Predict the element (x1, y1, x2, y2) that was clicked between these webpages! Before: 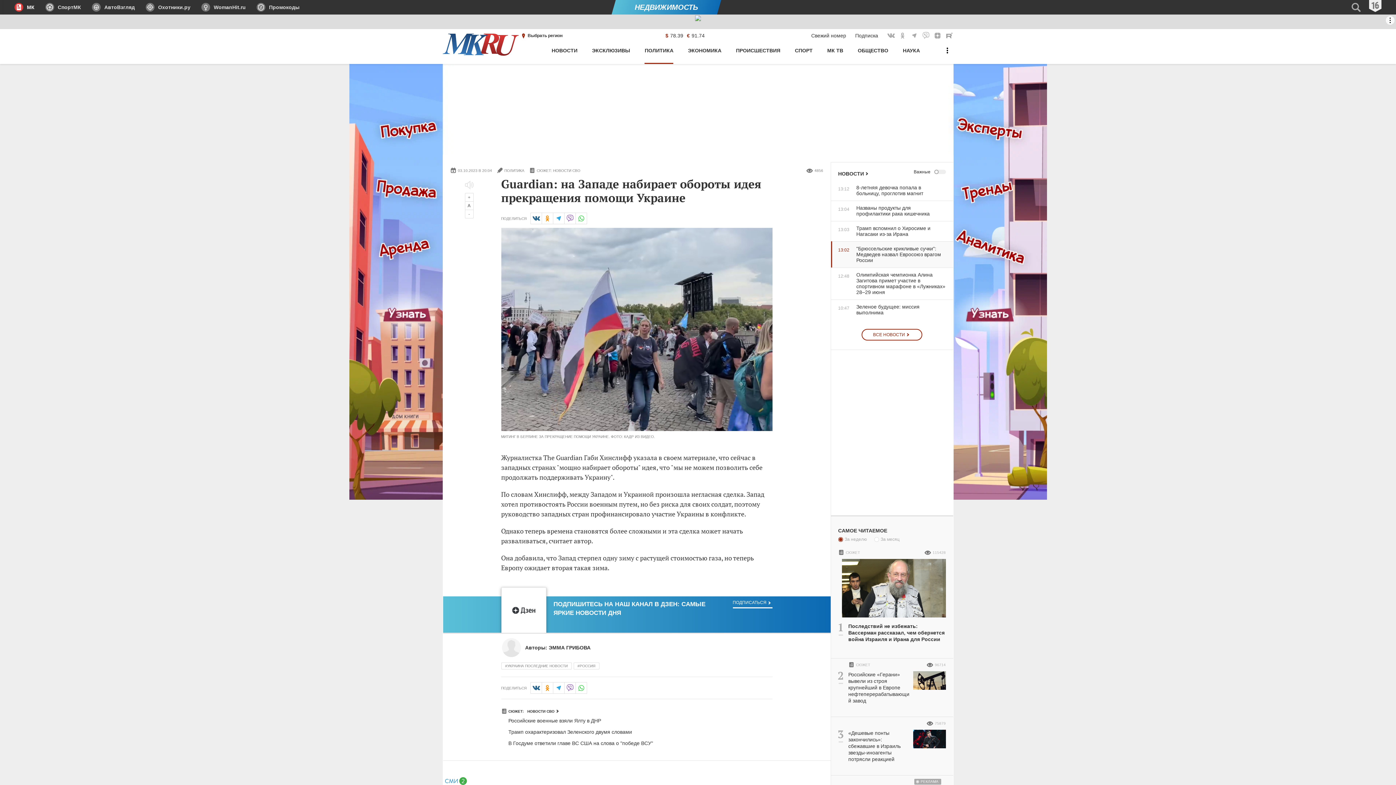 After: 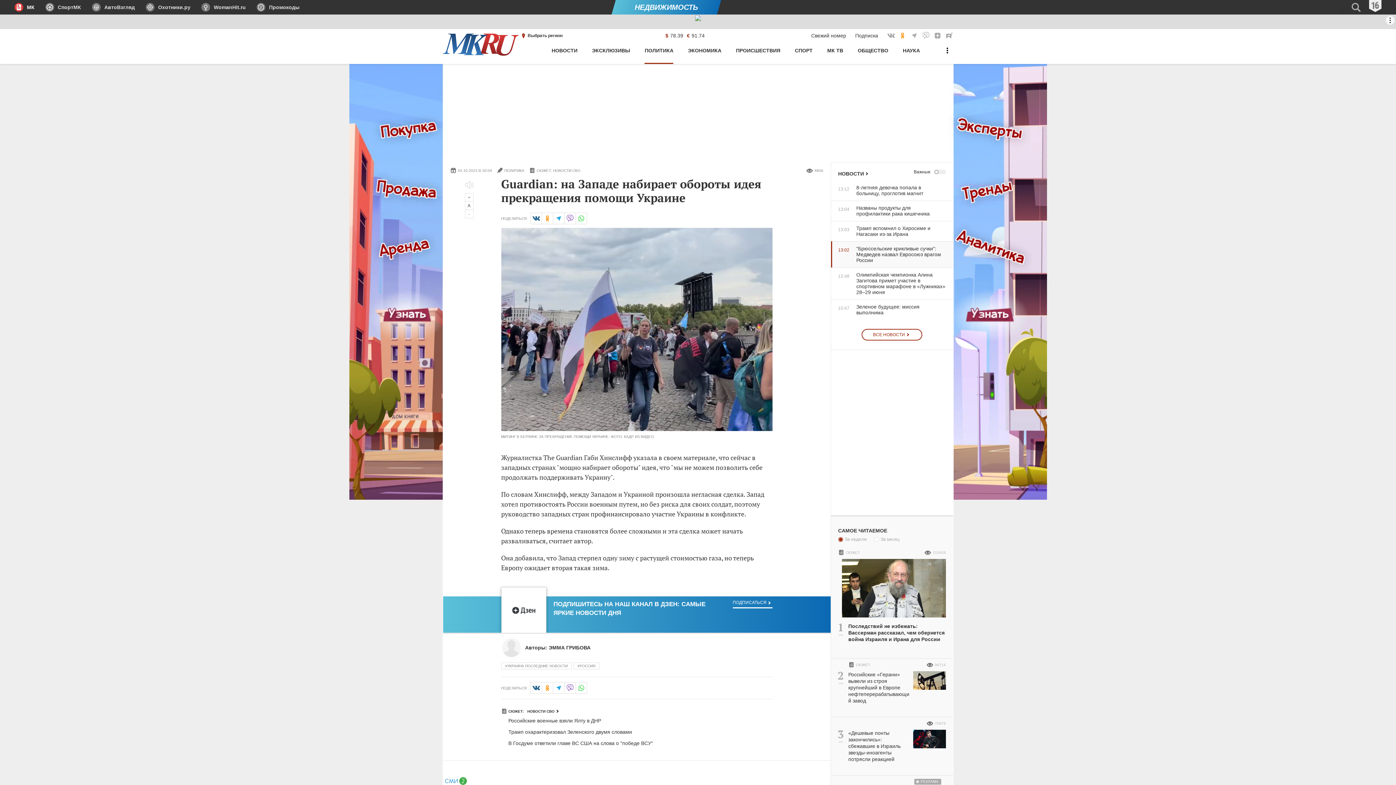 Action: bbox: (899, 31, 907, 39) label: МК в Одноклассниках